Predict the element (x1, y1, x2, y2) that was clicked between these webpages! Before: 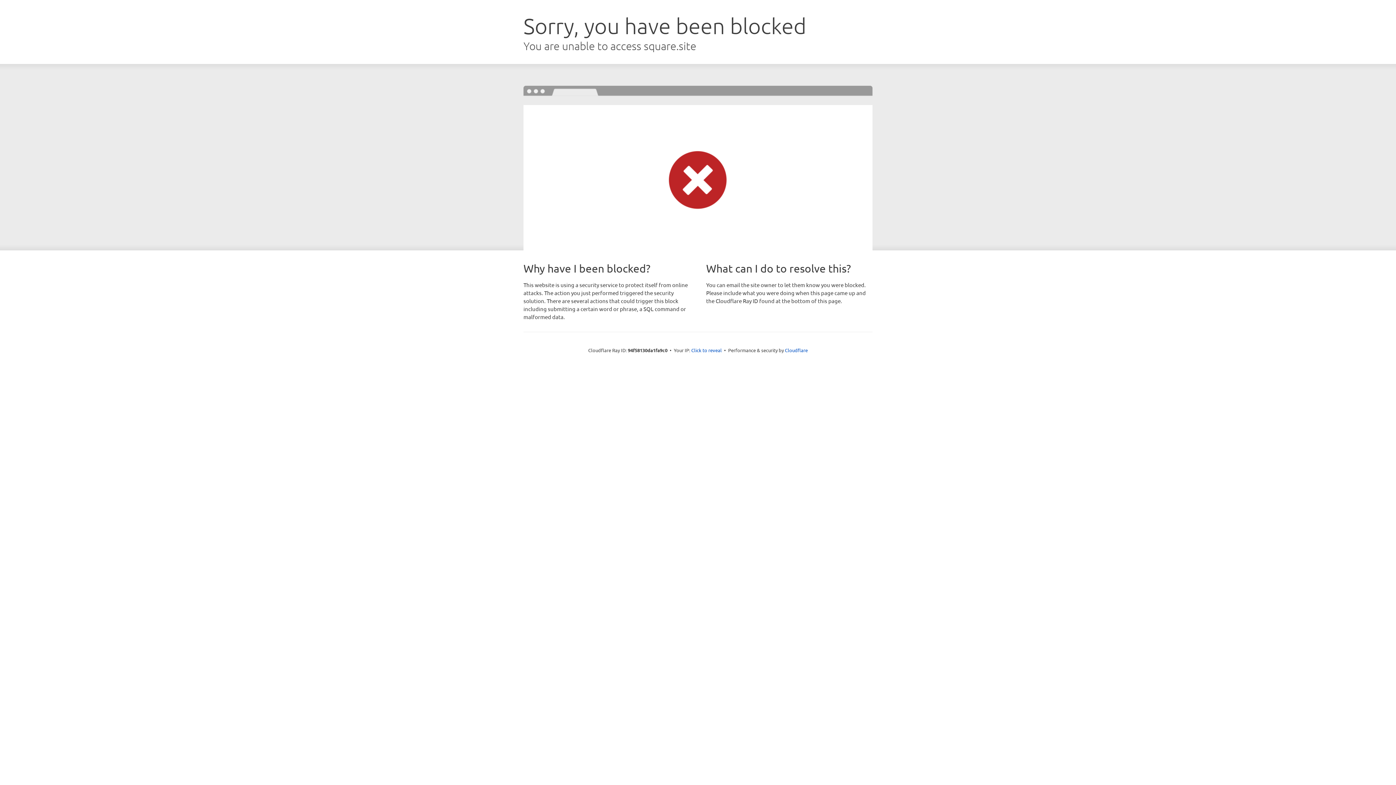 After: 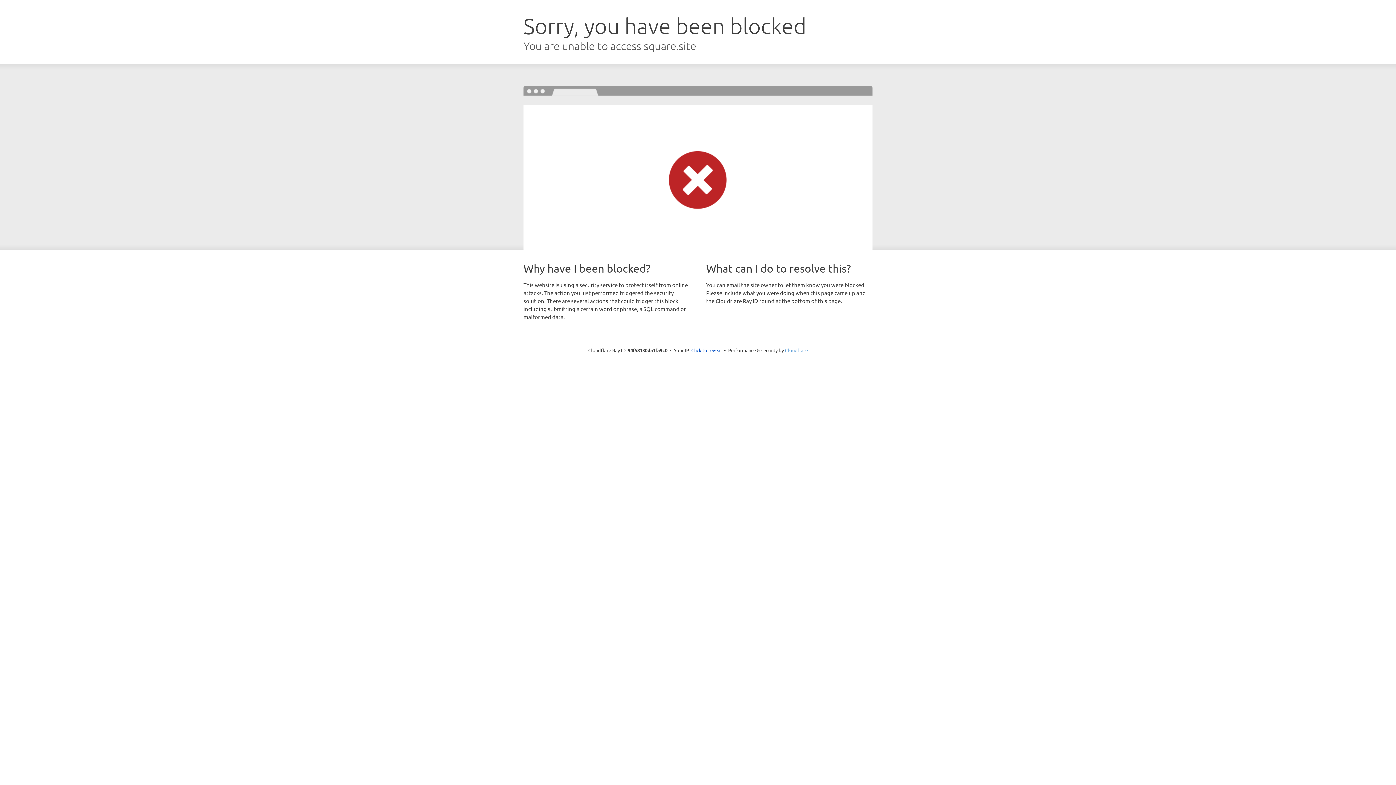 Action: label: Cloudflare bbox: (785, 347, 808, 353)